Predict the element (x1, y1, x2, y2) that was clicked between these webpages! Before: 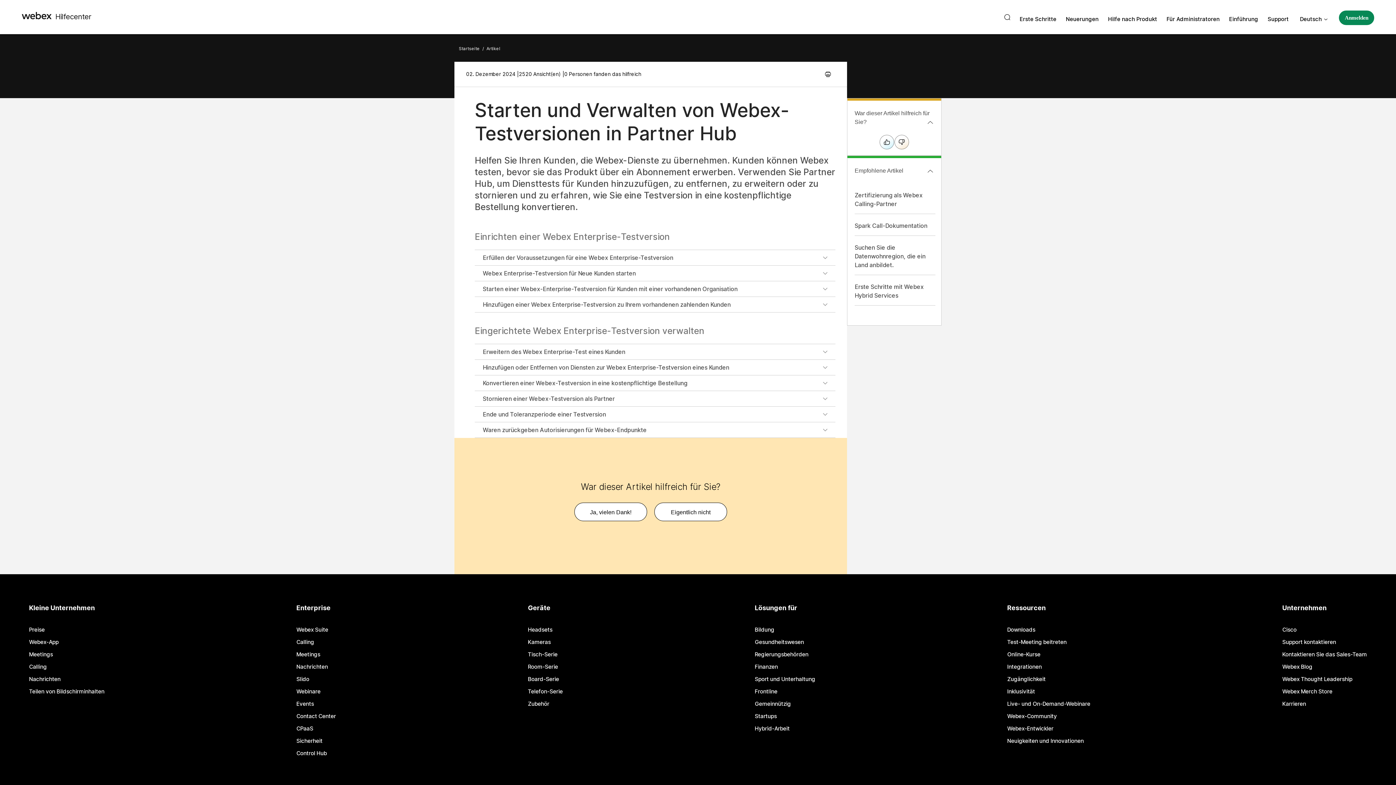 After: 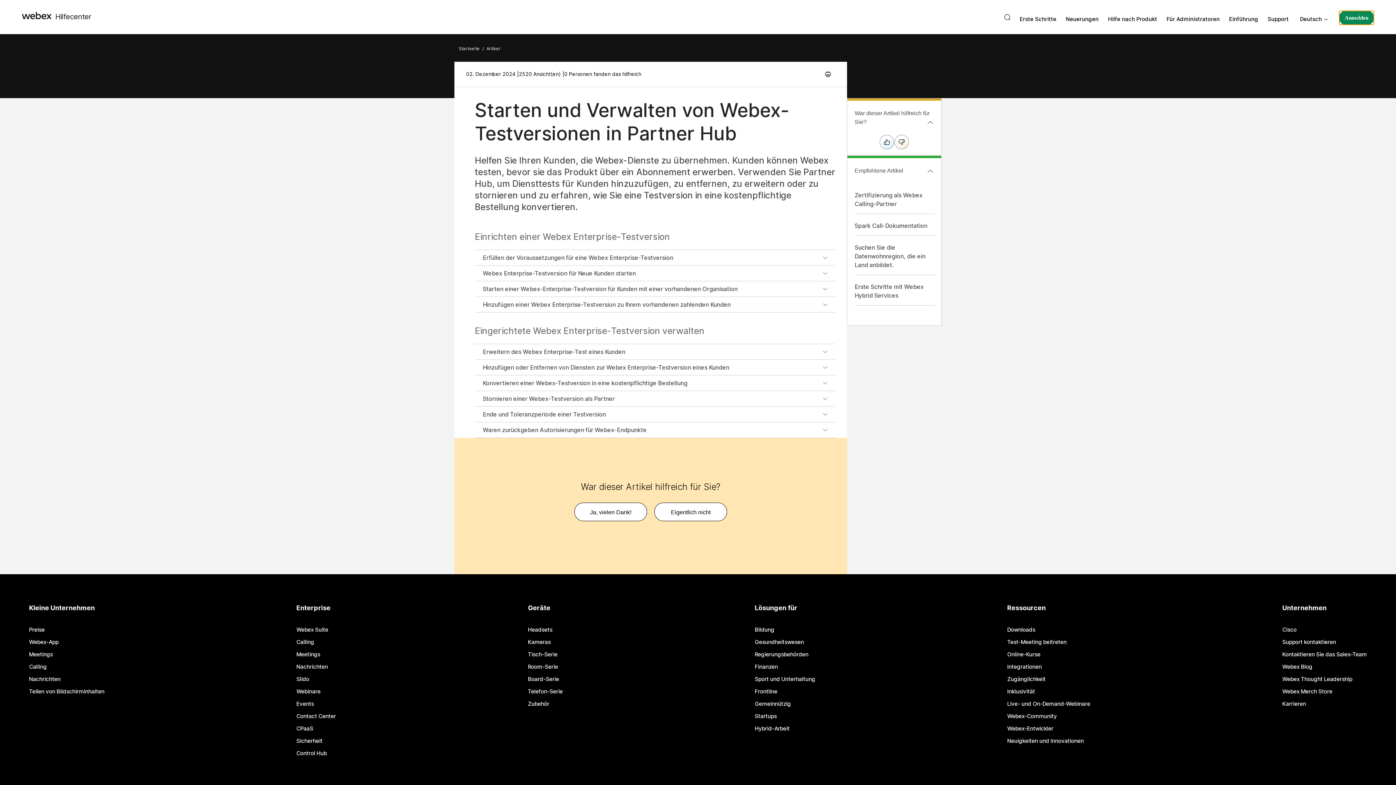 Action: label: Anmelden bbox: (1339, 10, 1374, 25)